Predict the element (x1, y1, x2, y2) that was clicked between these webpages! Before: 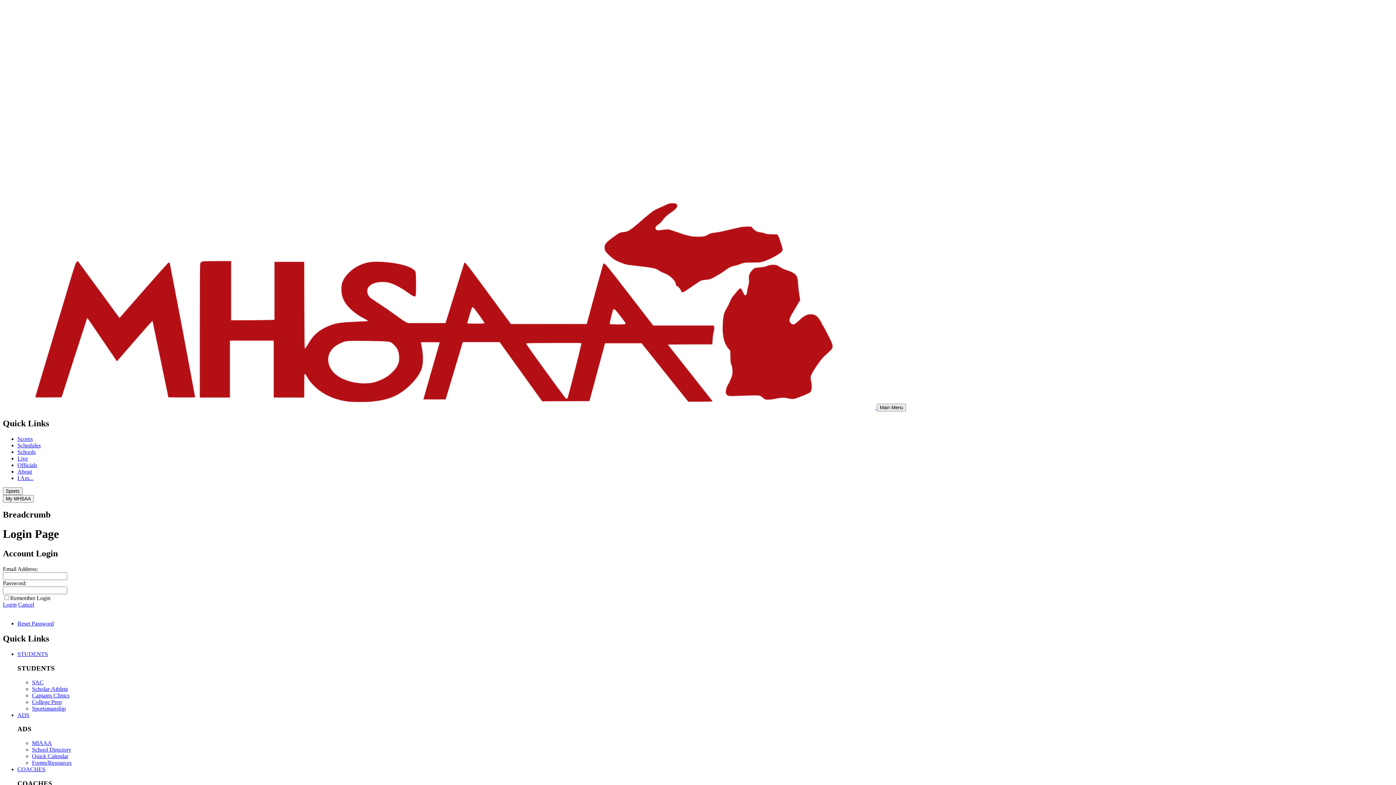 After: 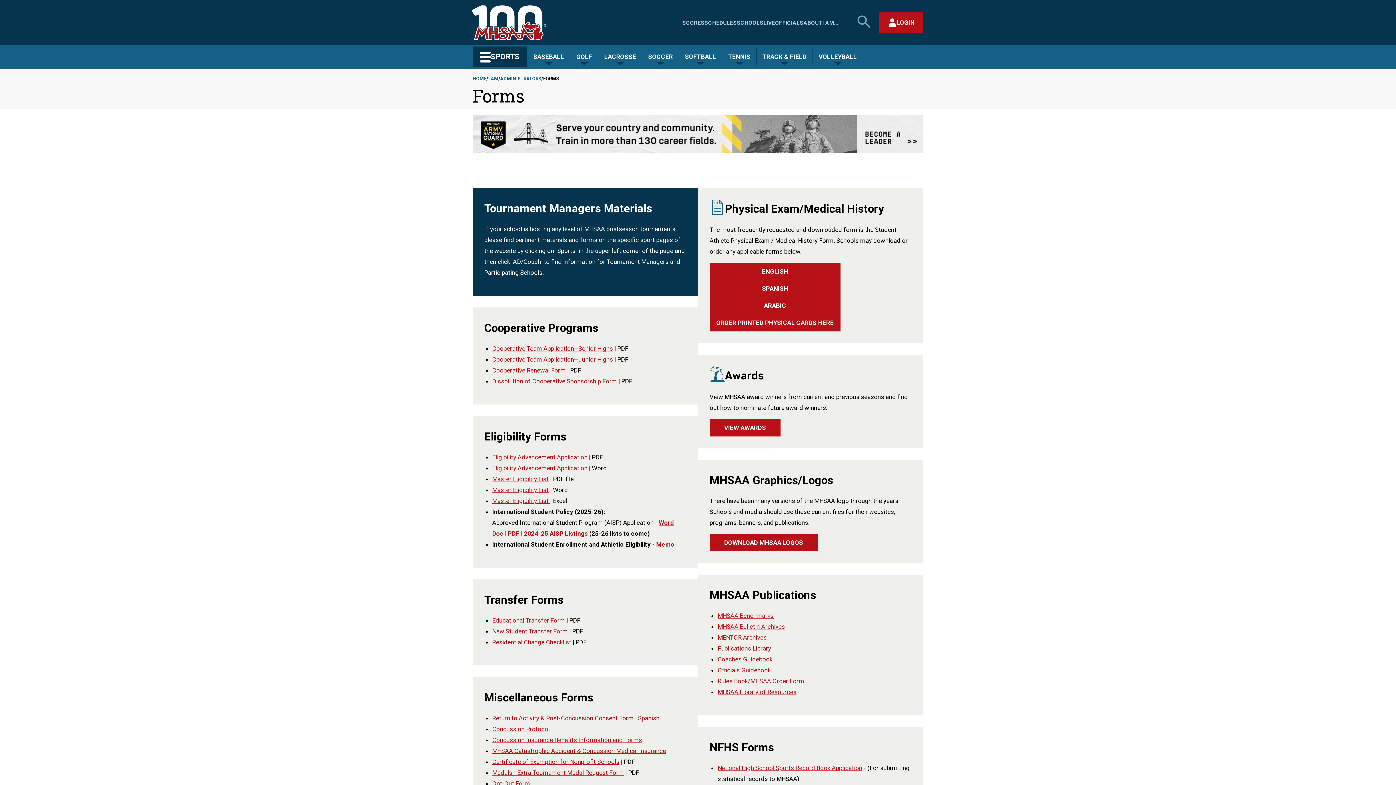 Action: bbox: (32, 760, 71, 766) label: Forms/Resources